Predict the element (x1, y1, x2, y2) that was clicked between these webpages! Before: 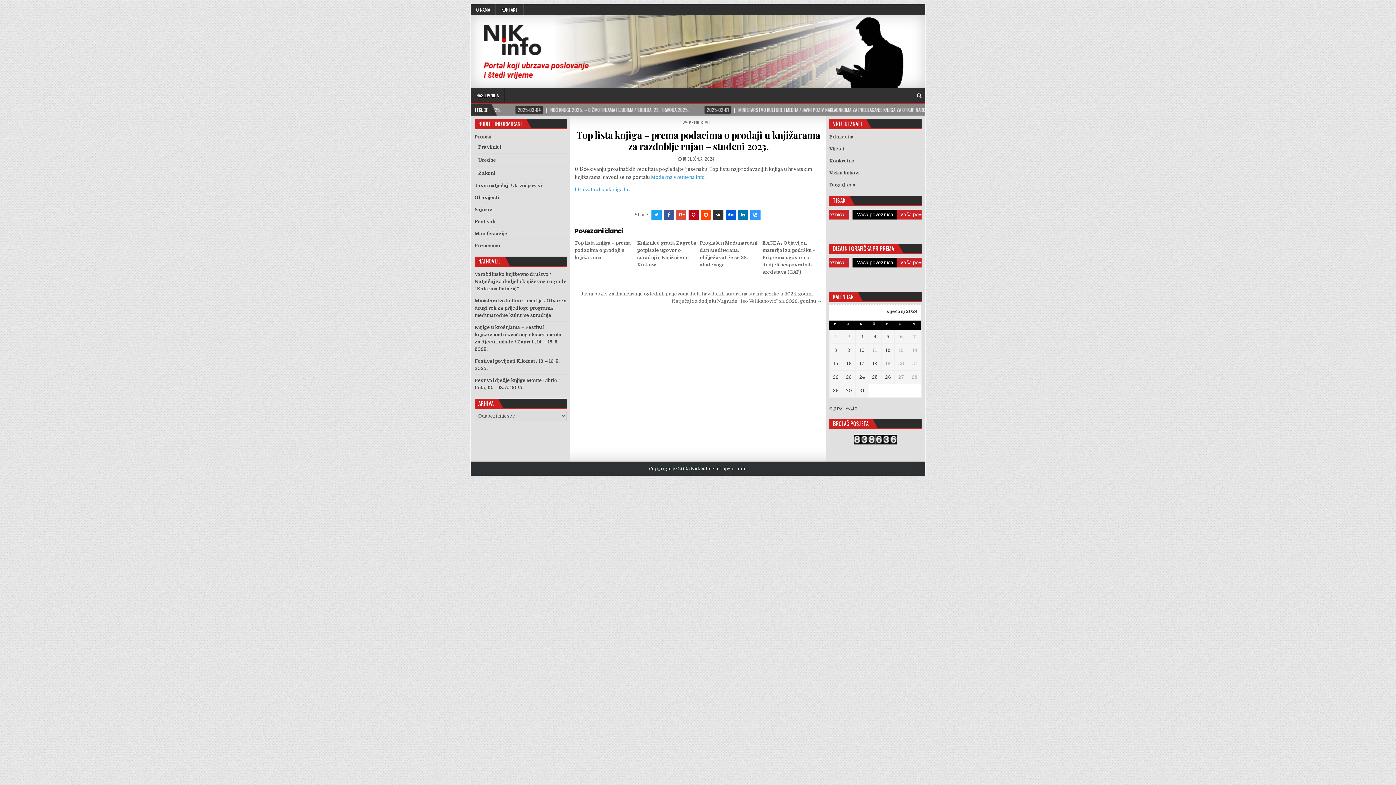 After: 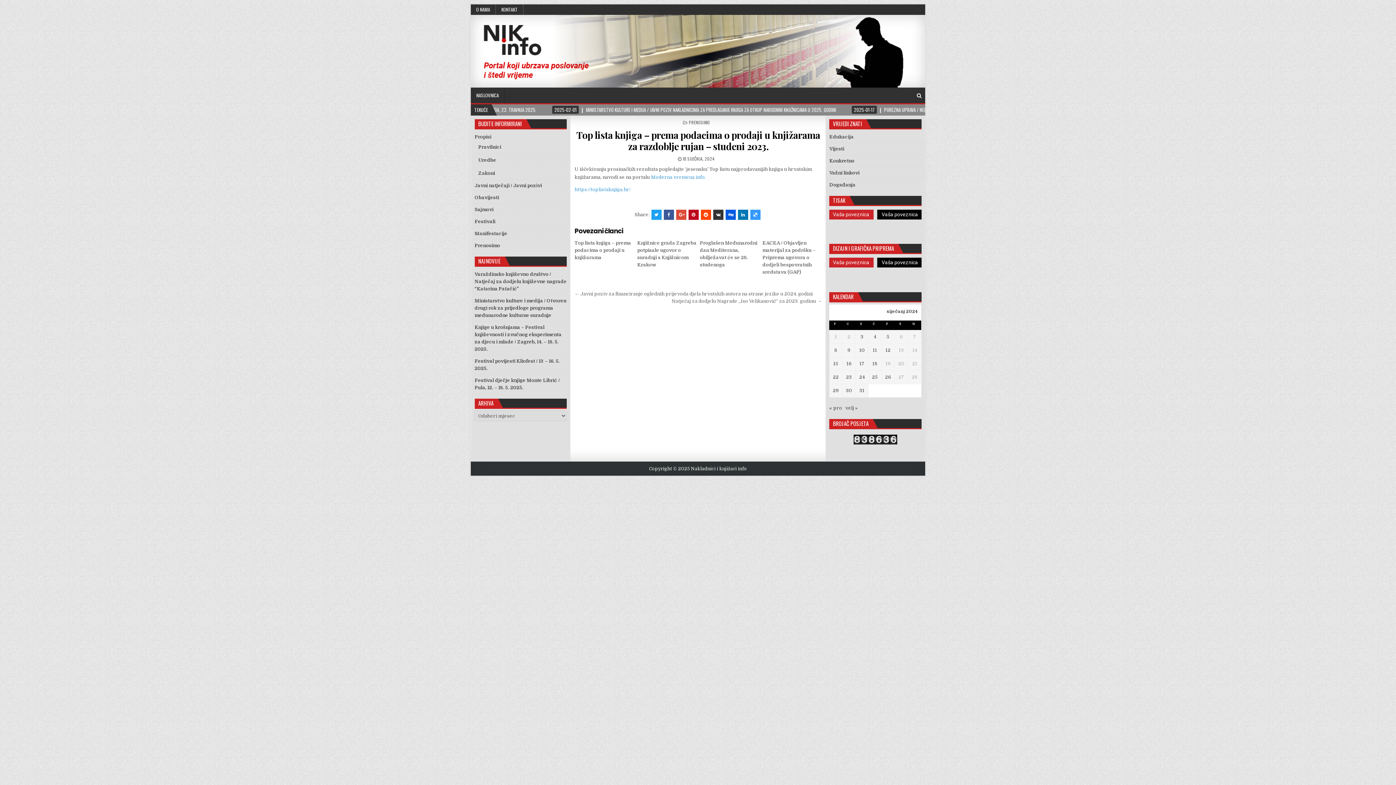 Action: bbox: (750, 209, 760, 220)